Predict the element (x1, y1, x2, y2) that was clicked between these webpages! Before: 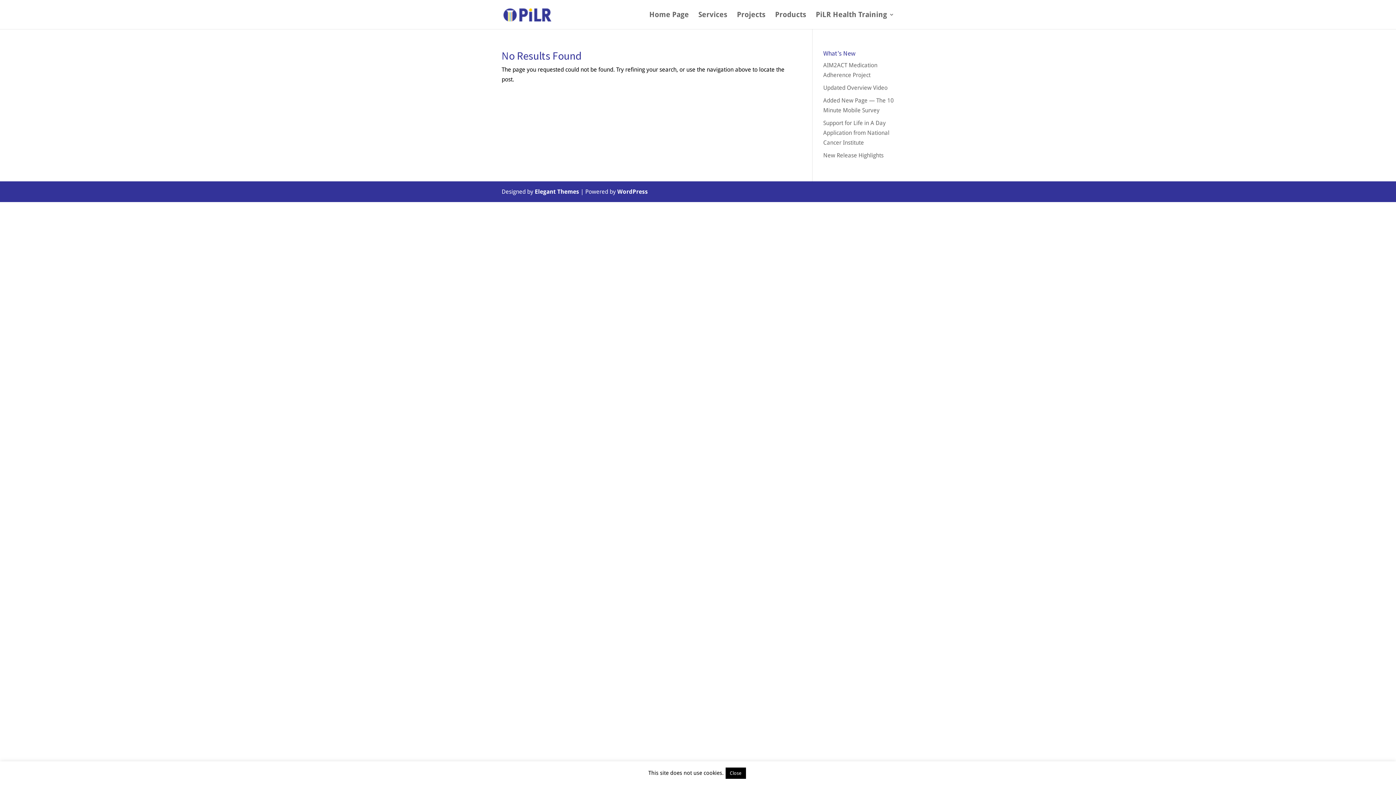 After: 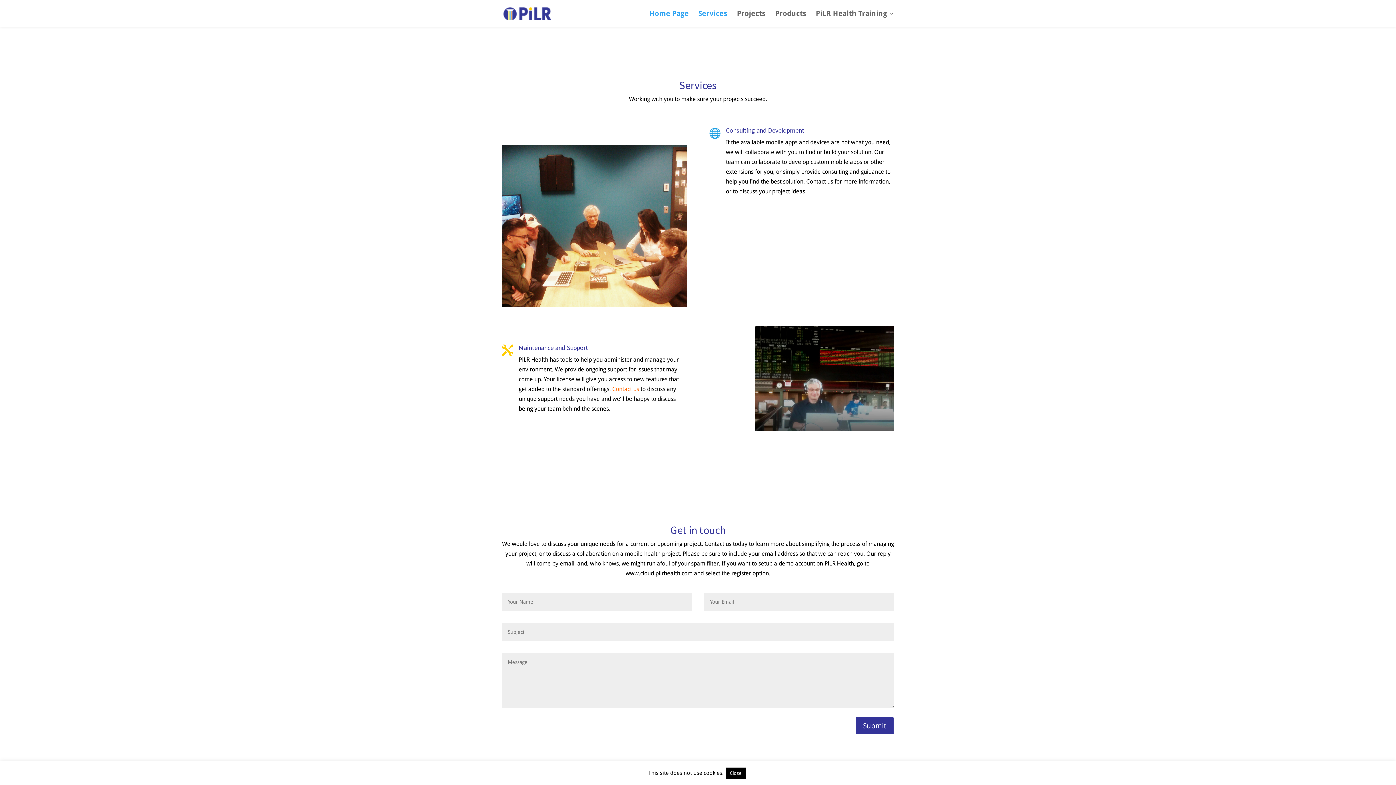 Action: bbox: (698, 12, 727, 29) label: Services